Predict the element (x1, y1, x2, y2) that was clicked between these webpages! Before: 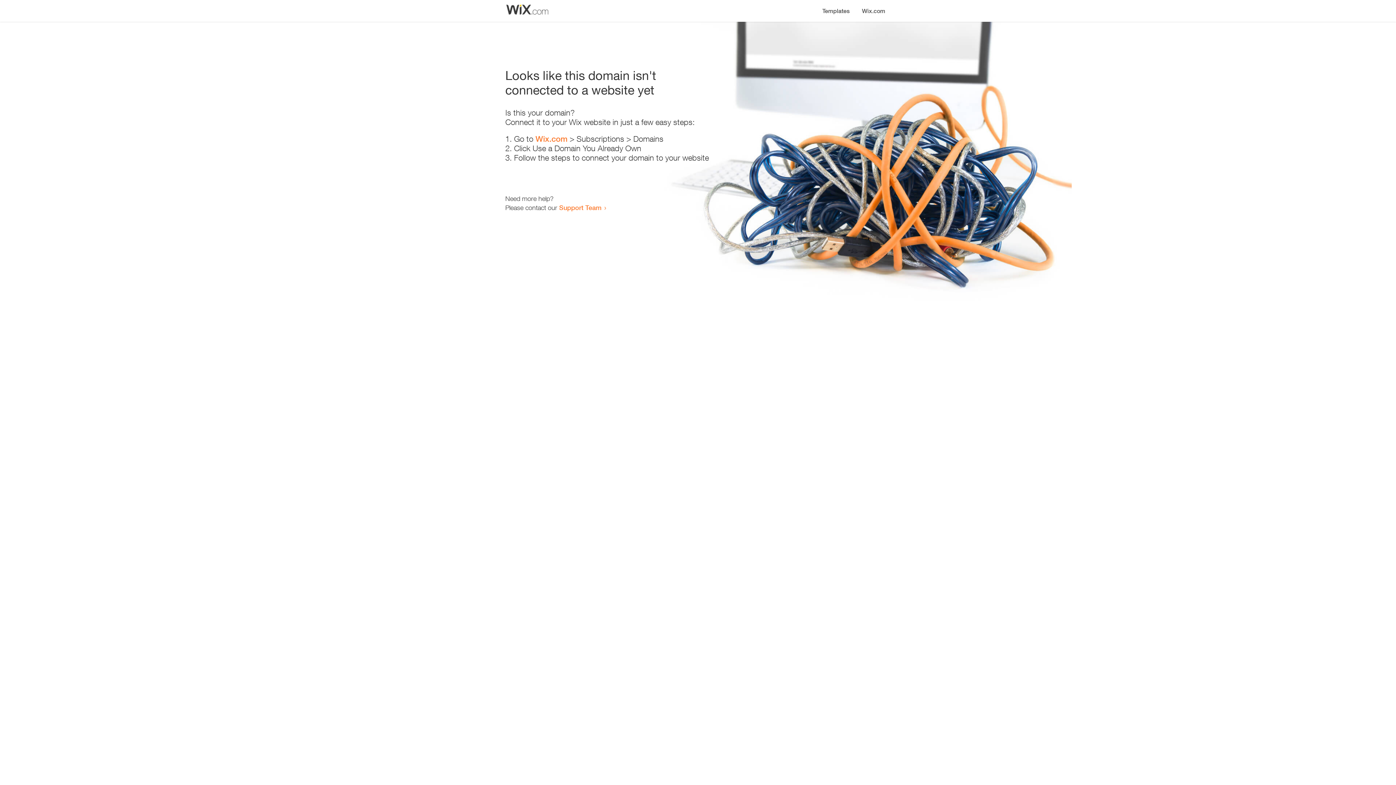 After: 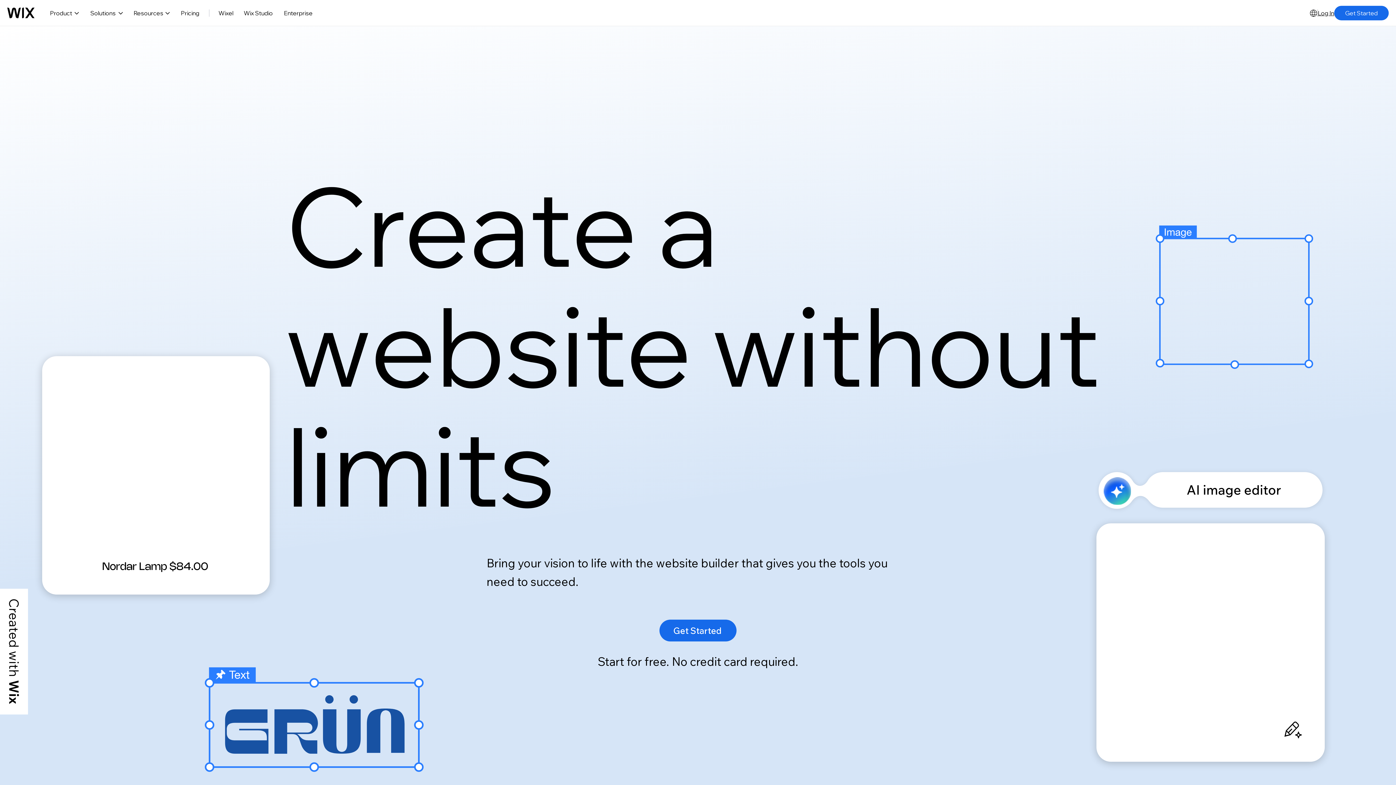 Action: label: Wix.com bbox: (535, 134, 567, 143)